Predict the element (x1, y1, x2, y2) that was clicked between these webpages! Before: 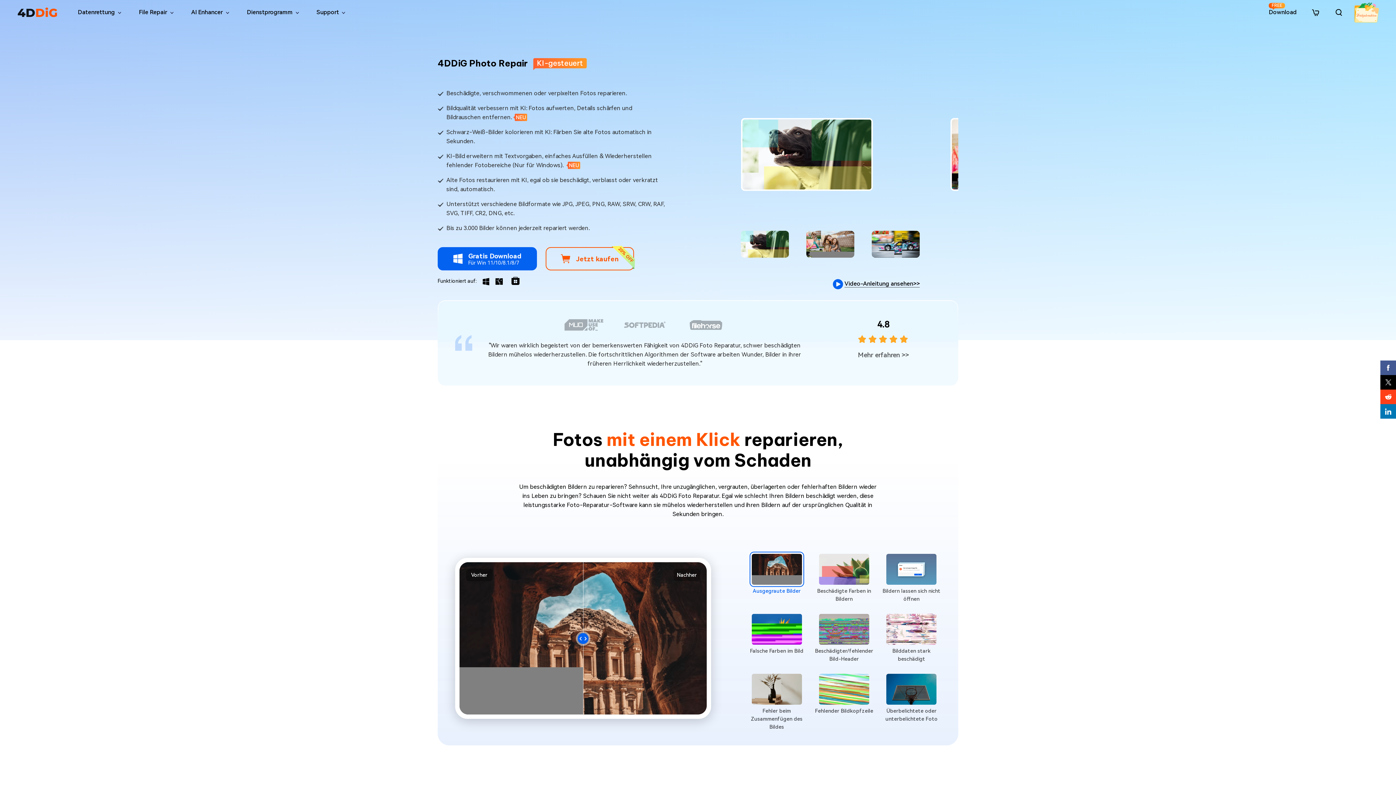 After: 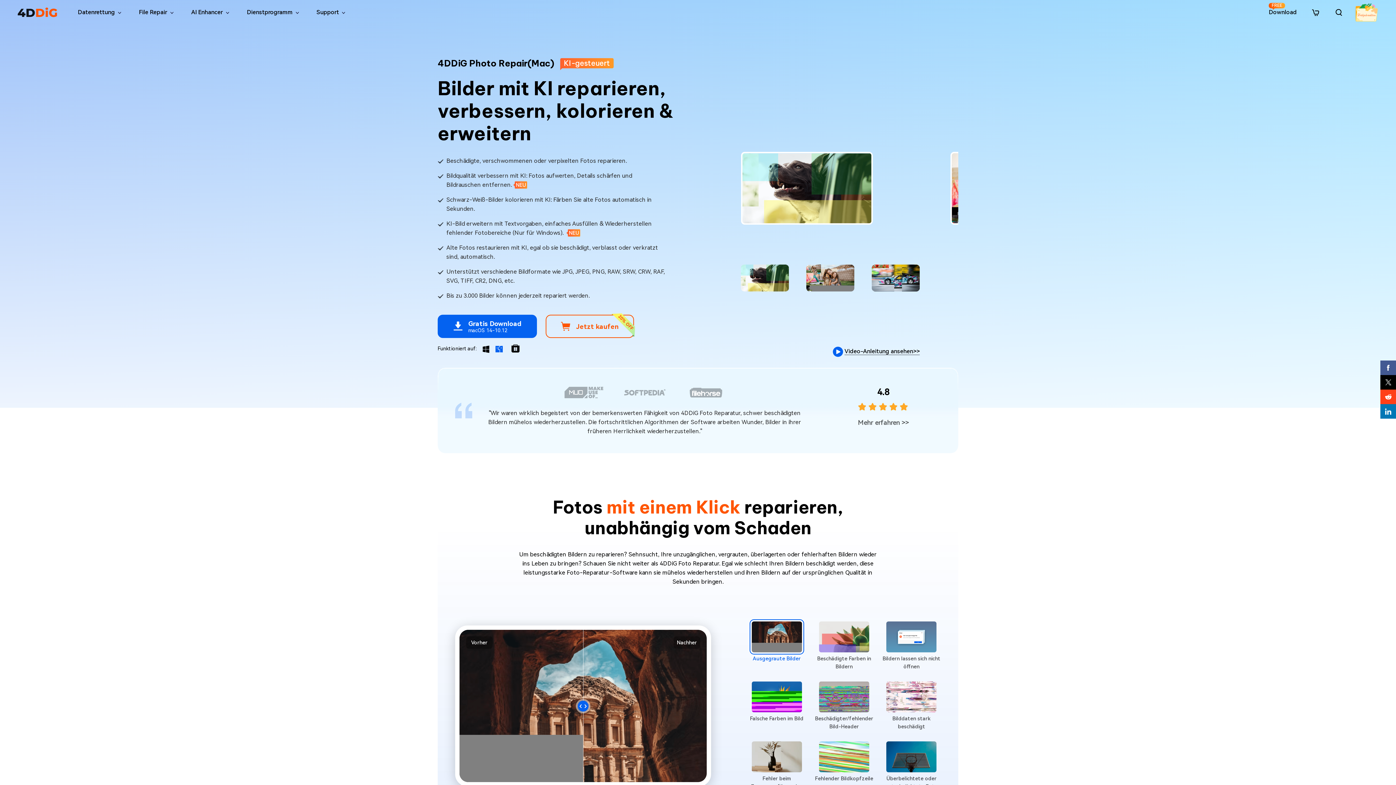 Action: bbox: (495, 276, 511, 285)